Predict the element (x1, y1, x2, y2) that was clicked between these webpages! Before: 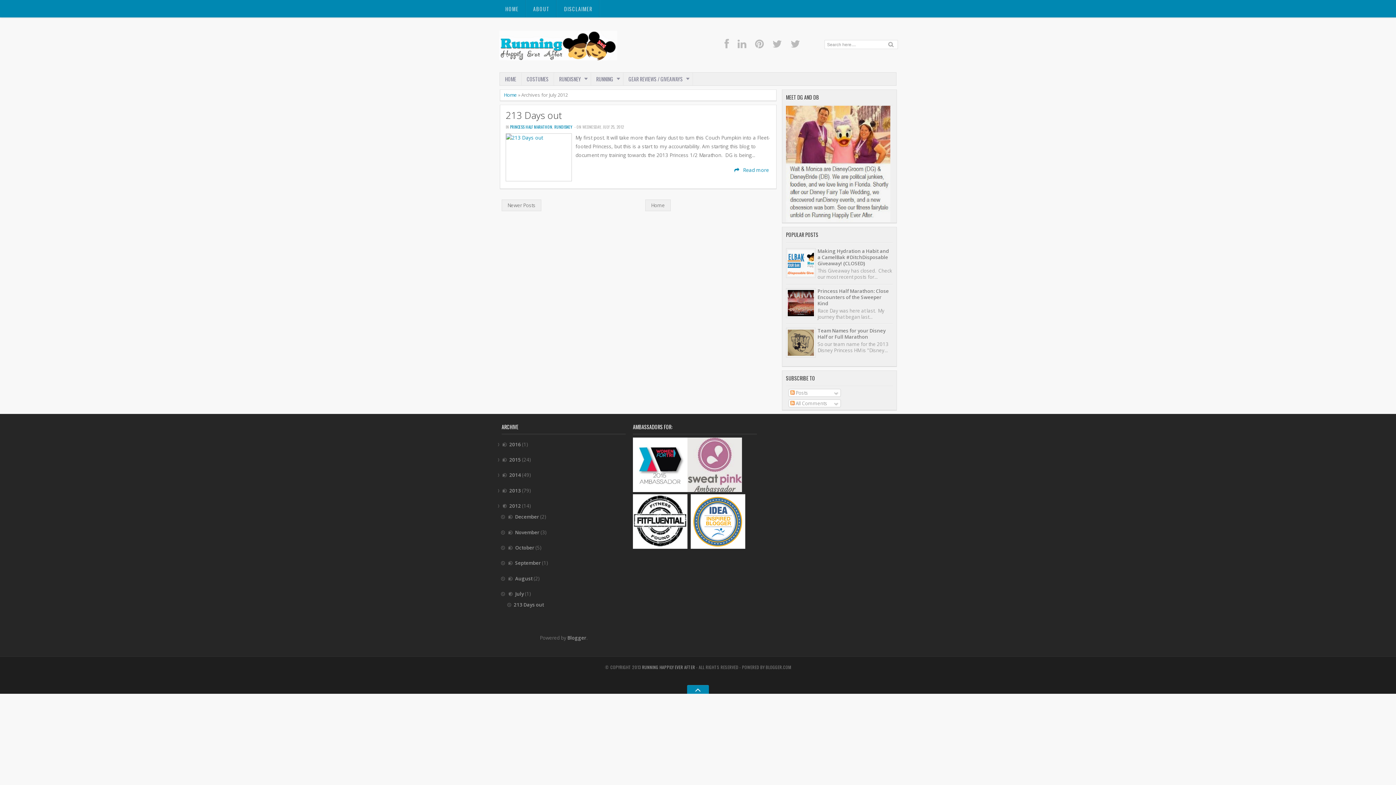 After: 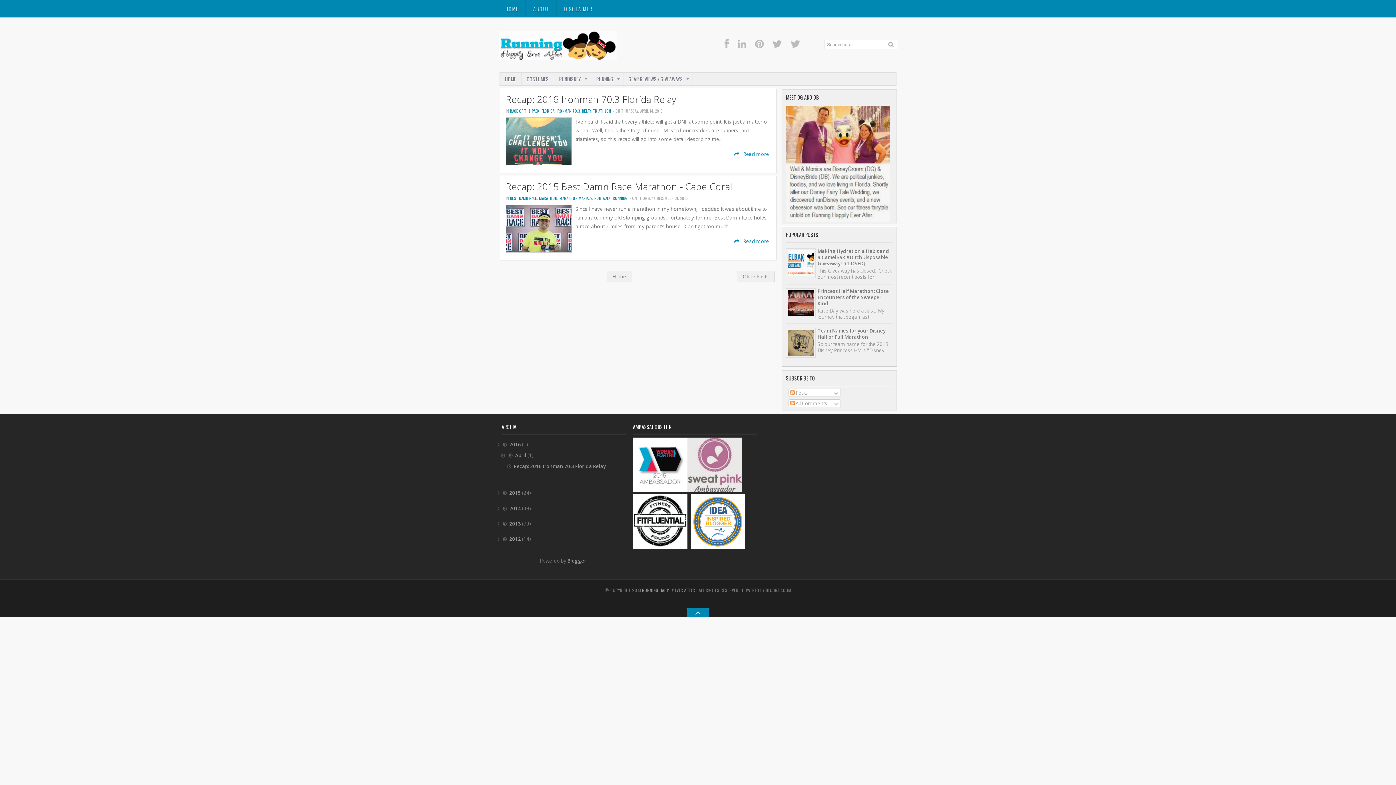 Action: label: Home bbox: (645, 199, 670, 211)